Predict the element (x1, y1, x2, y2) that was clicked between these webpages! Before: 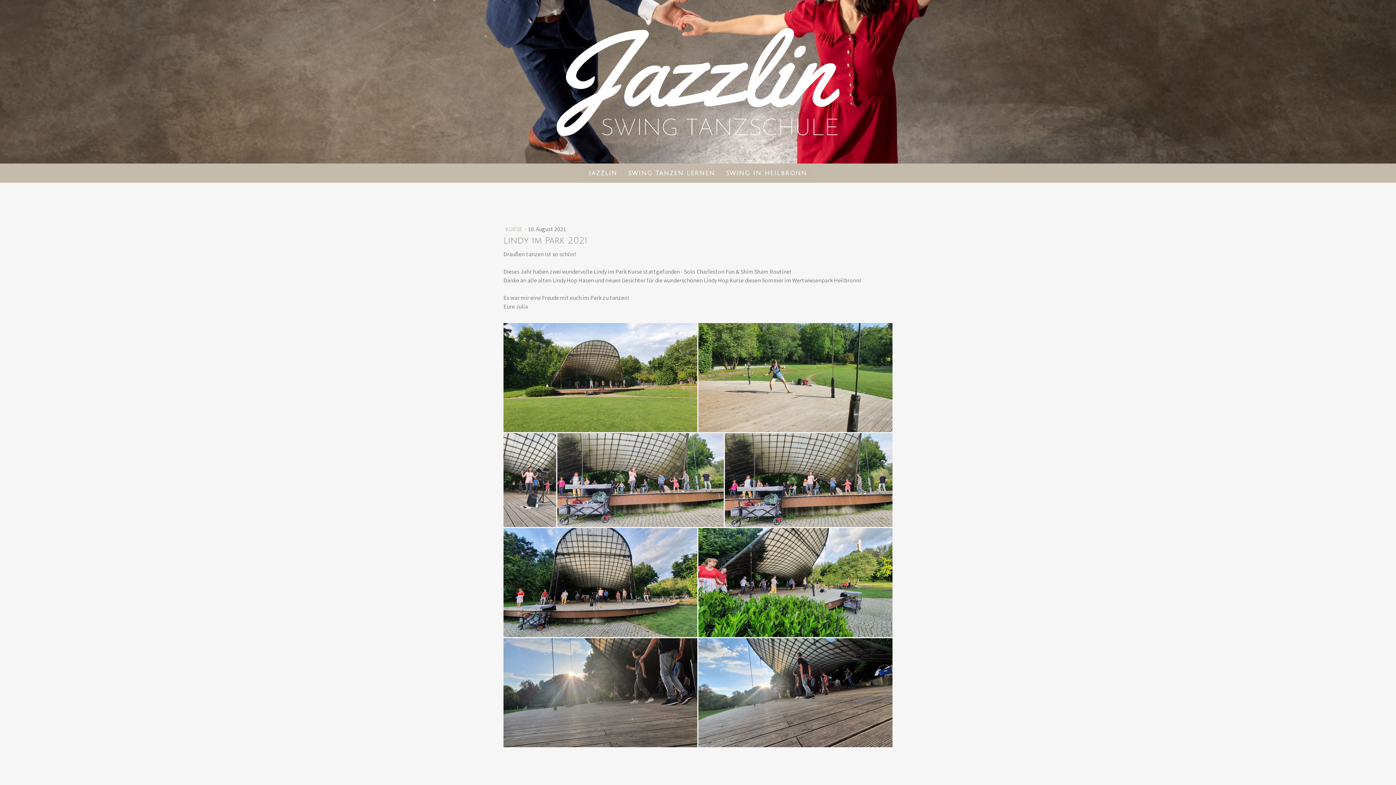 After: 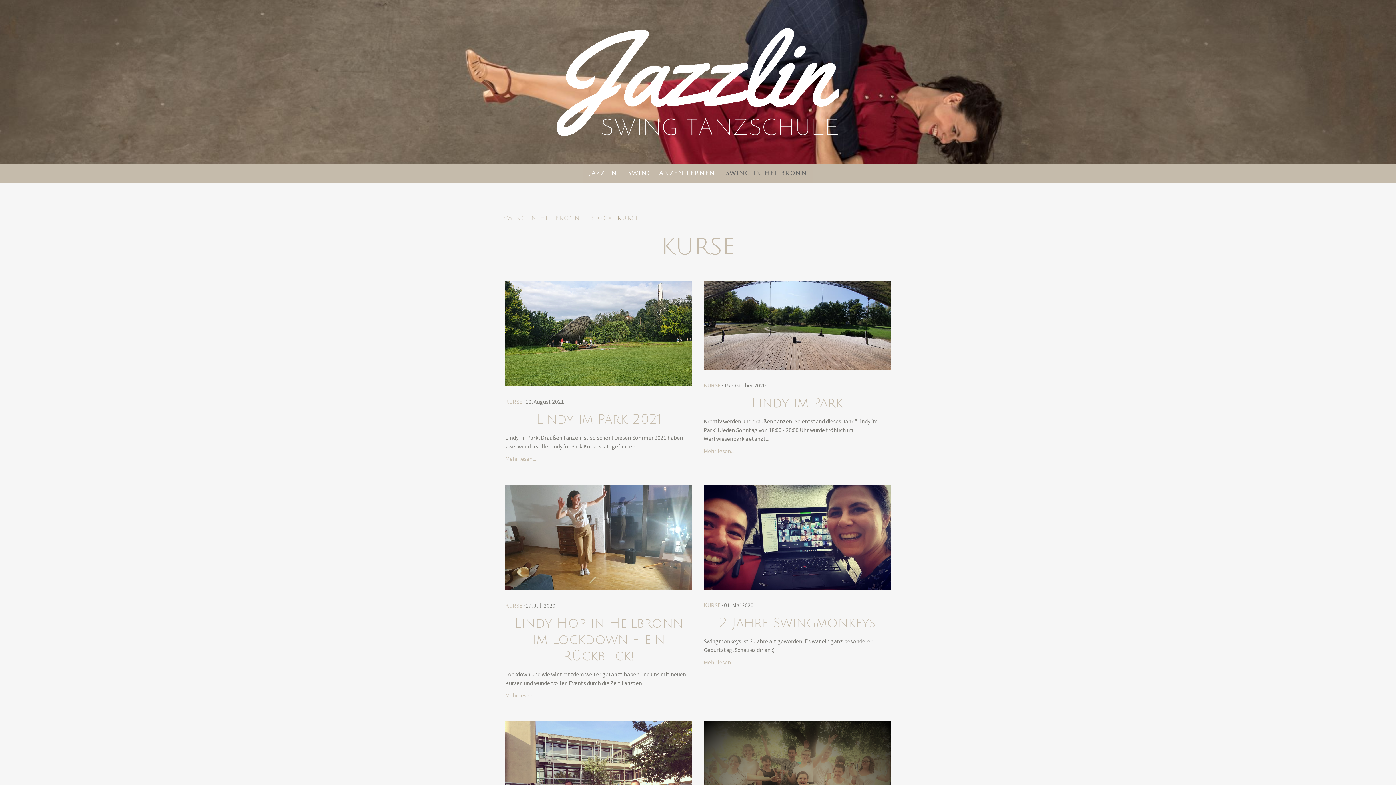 Action: bbox: (505, 225, 523, 232) label: KURSE 